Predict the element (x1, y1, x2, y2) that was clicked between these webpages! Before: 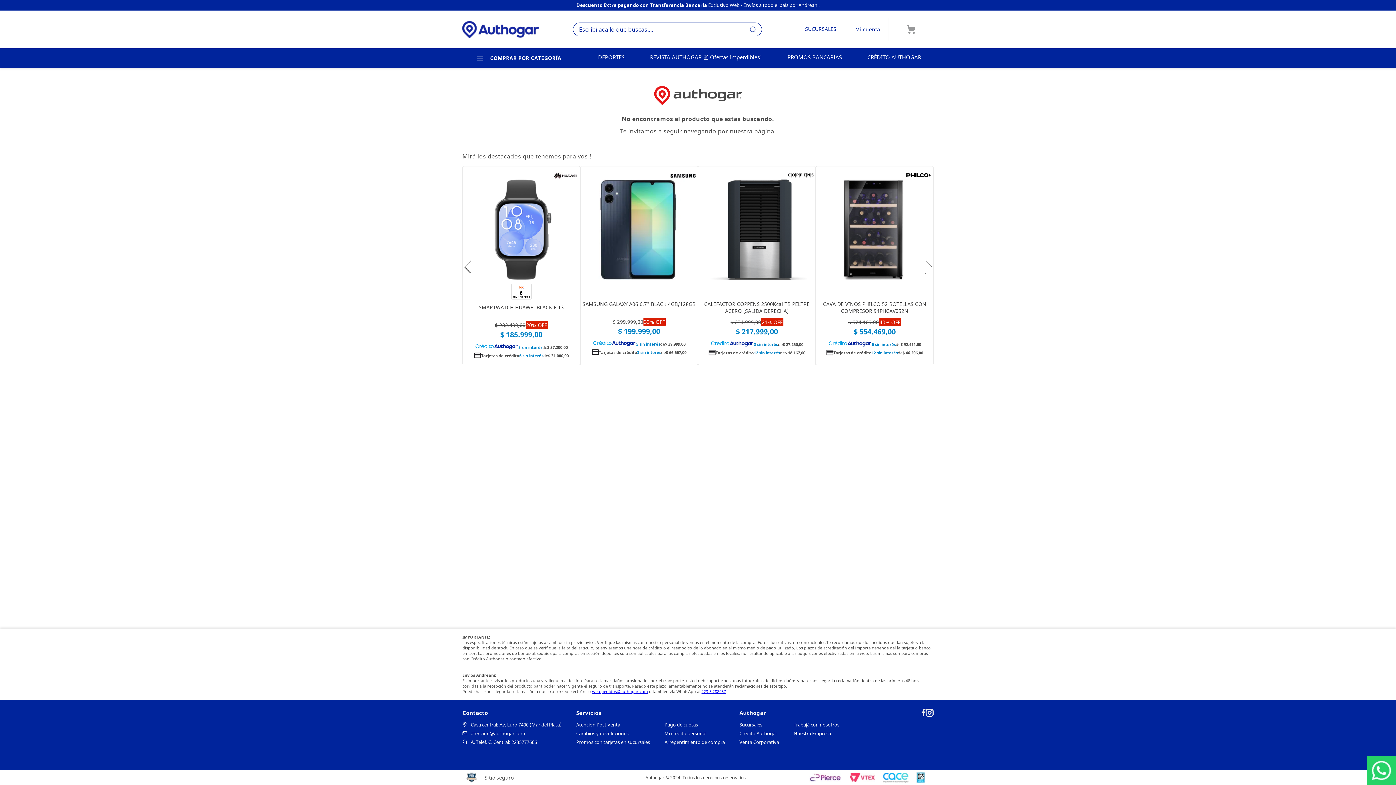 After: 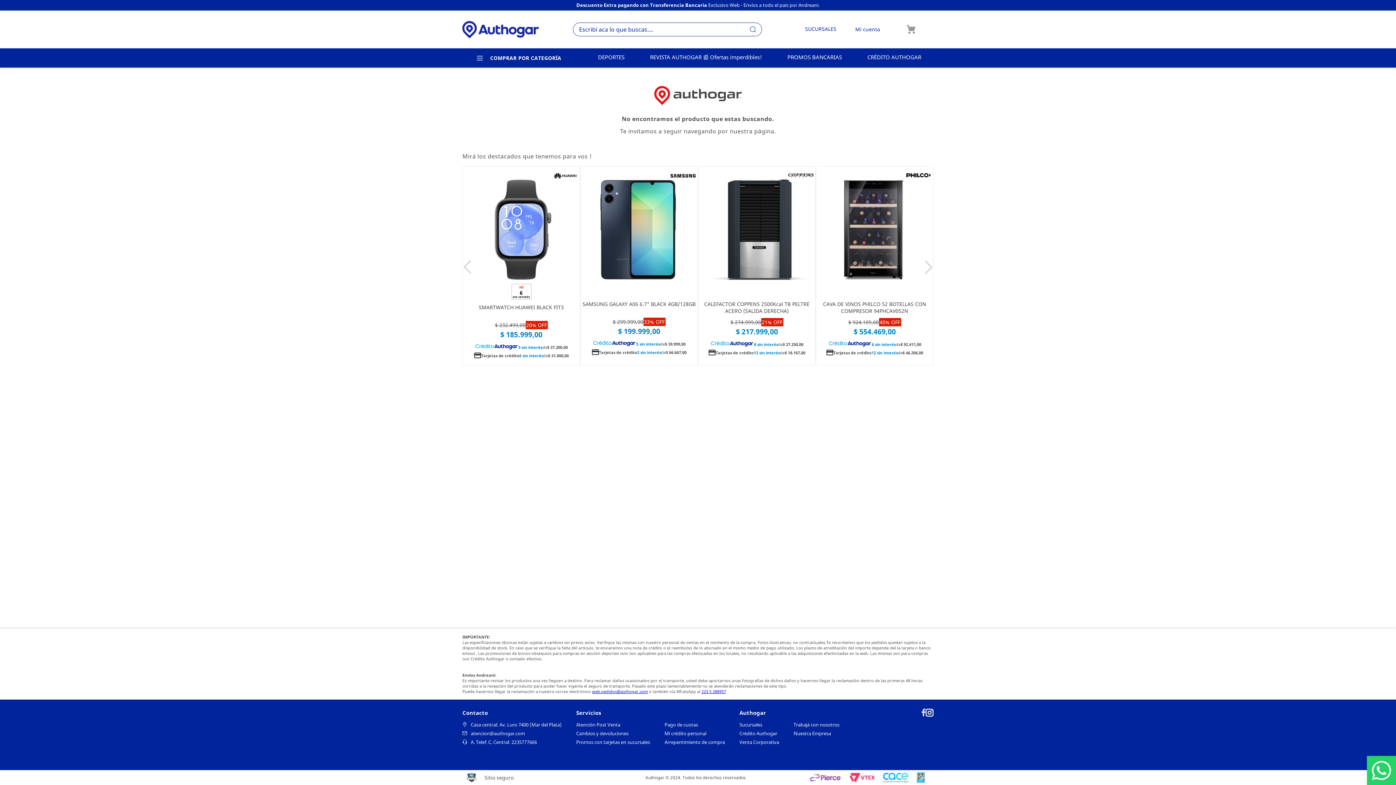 Action: label: SUCURSALES bbox: (805, 25, 836, 32)